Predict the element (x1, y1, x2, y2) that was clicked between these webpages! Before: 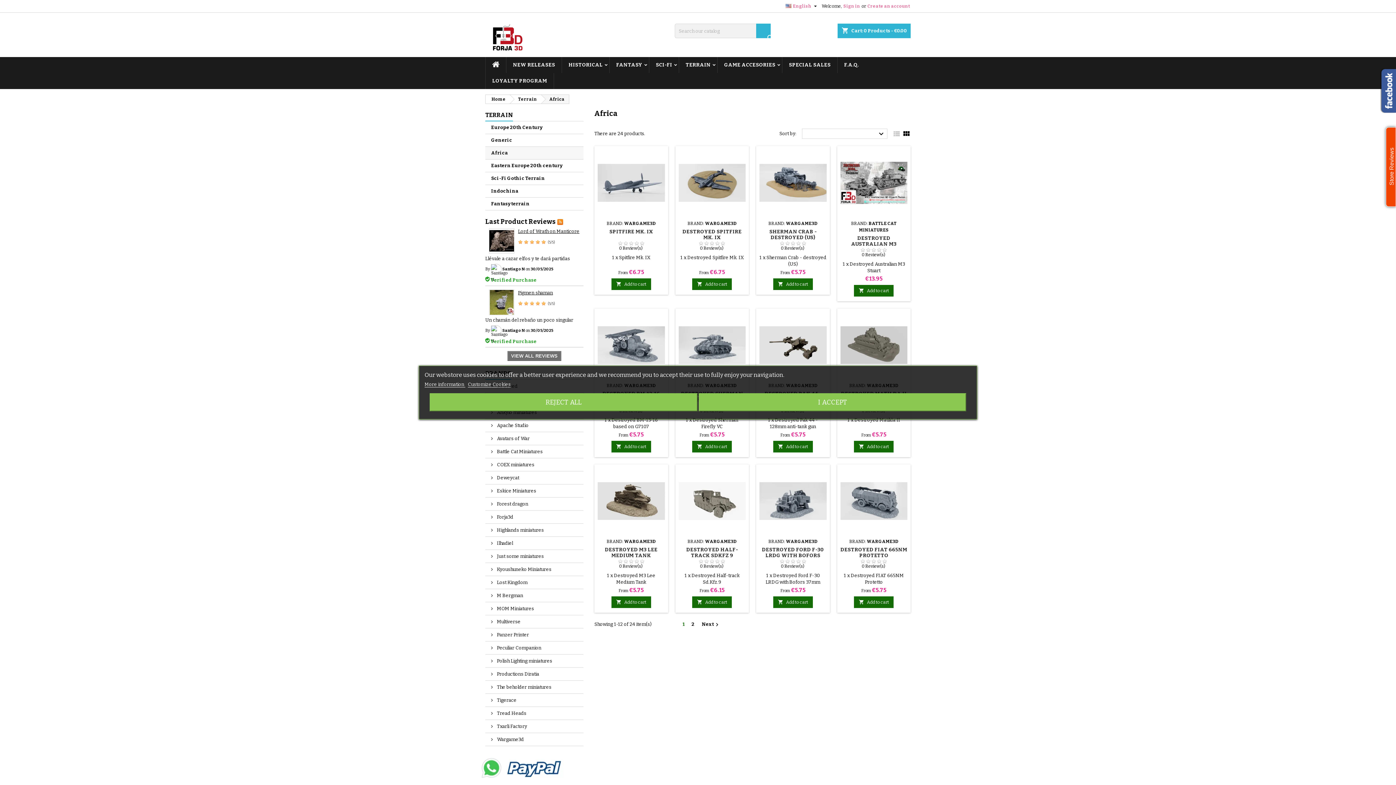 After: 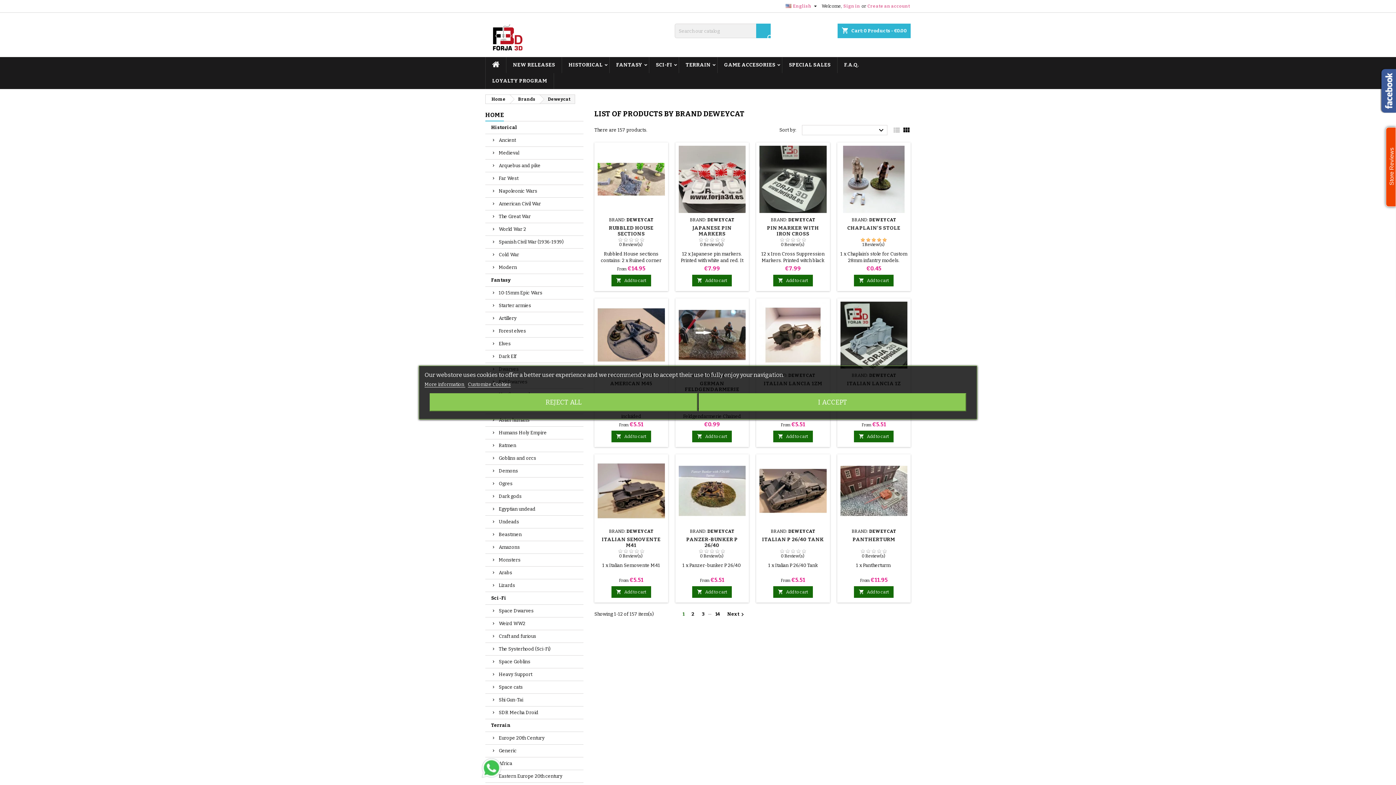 Action: label:  Deweycat bbox: (485, 471, 583, 484)